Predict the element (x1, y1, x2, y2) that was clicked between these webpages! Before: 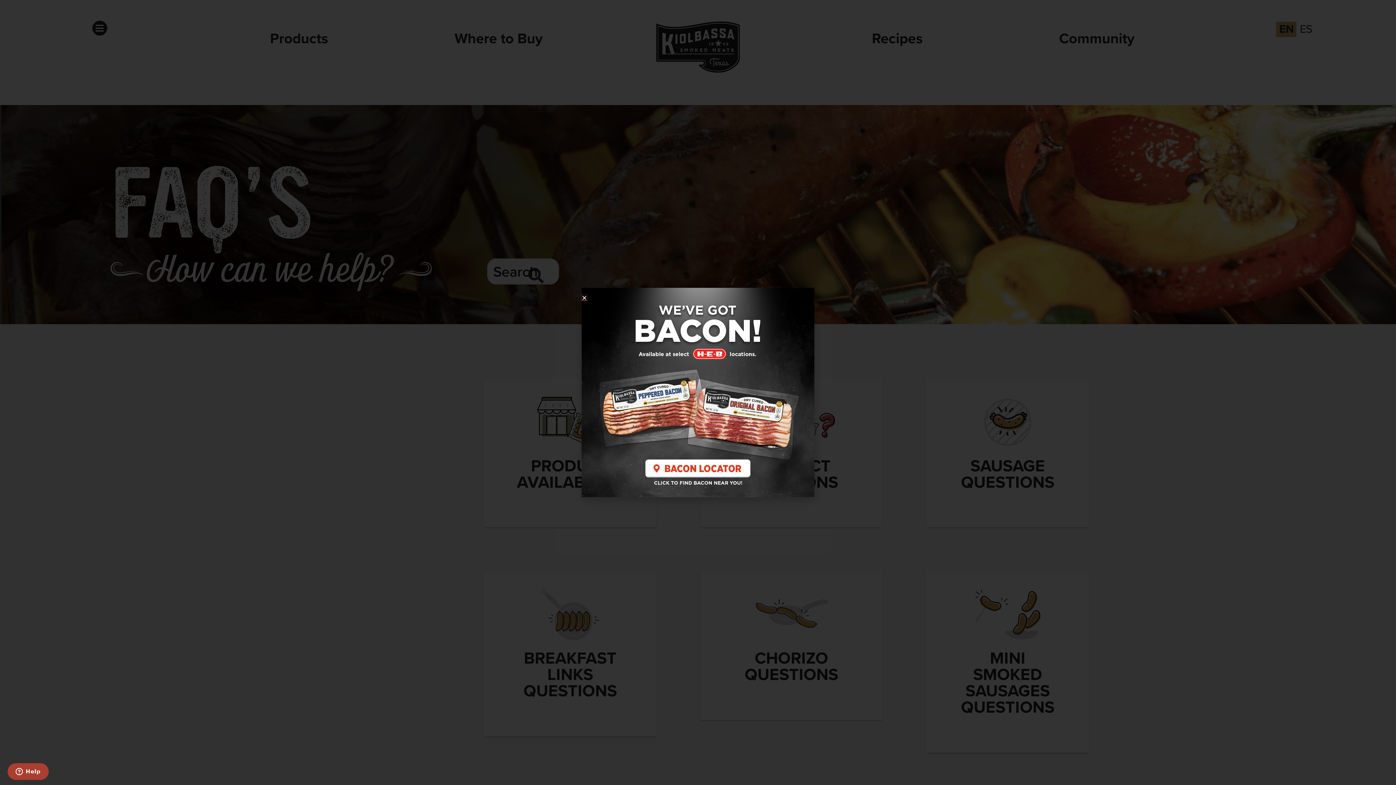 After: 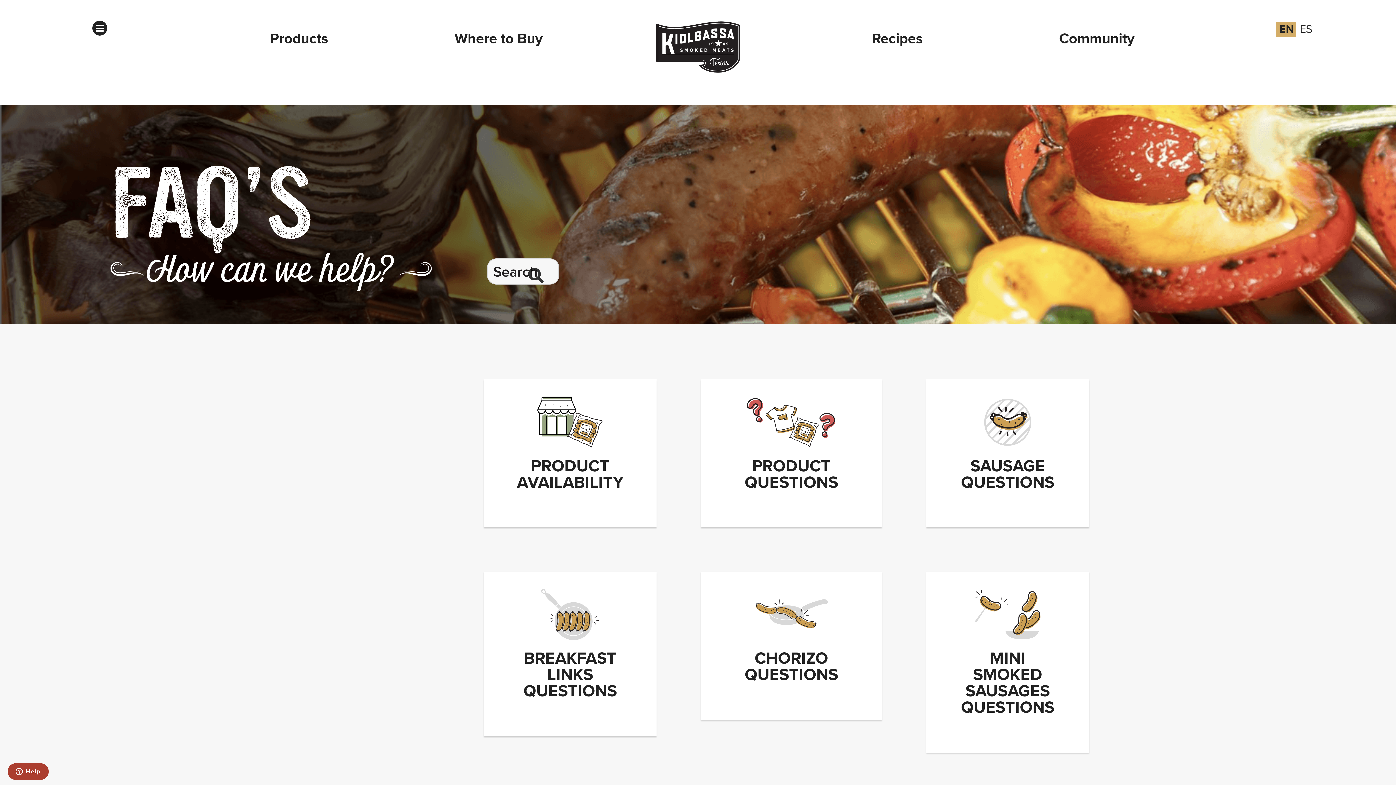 Action: label: Close bbox: (581, 295, 587, 300)